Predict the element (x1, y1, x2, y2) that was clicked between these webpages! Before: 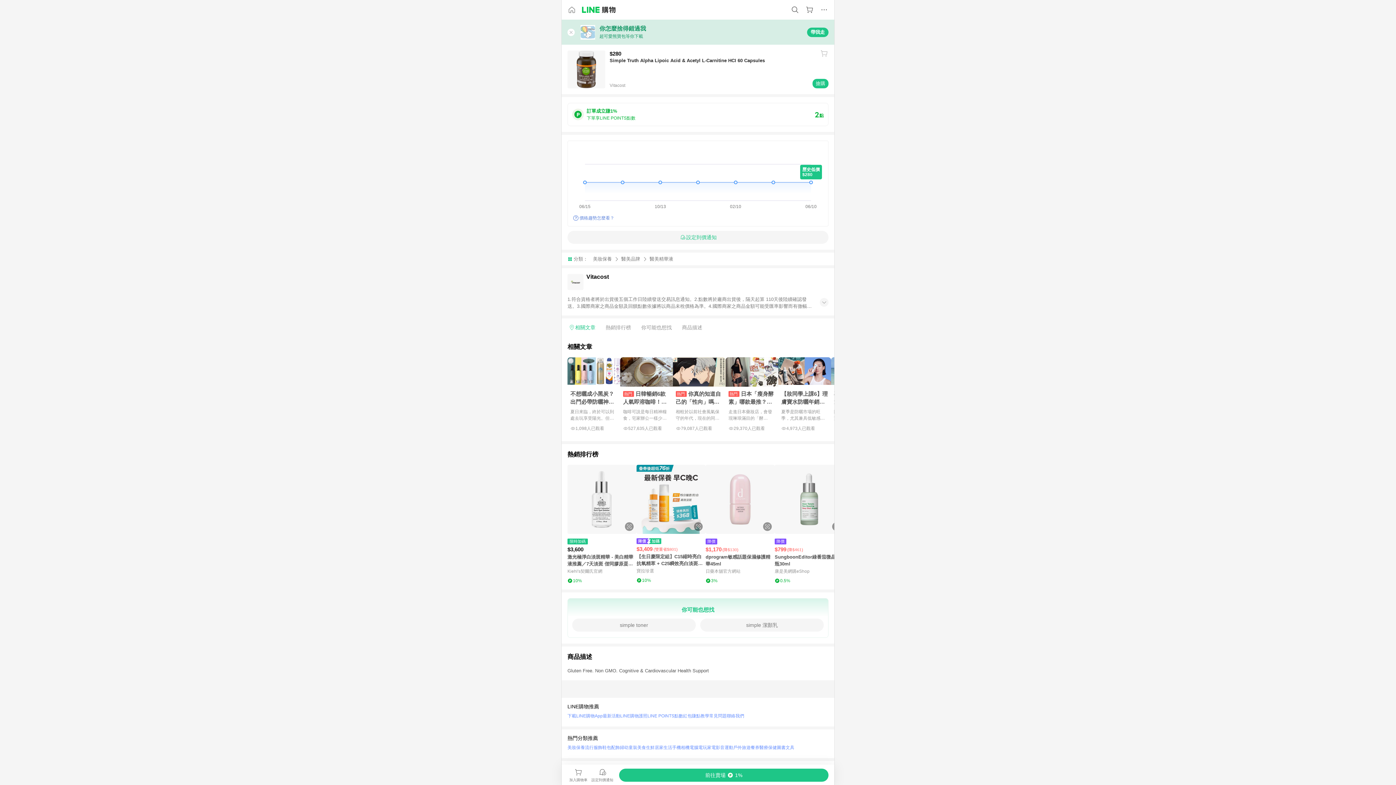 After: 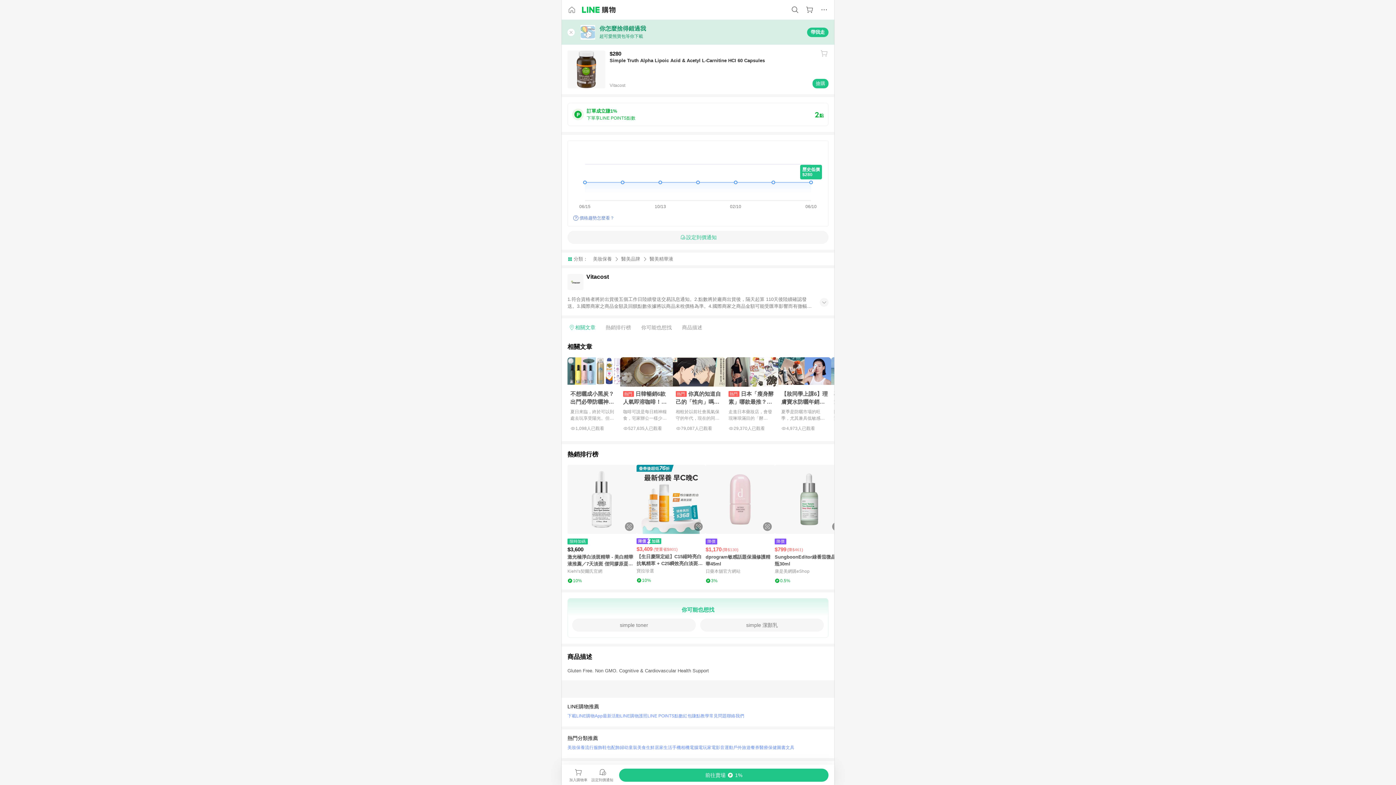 Action: label: 常見問題 bbox: (709, 711, 726, 721)